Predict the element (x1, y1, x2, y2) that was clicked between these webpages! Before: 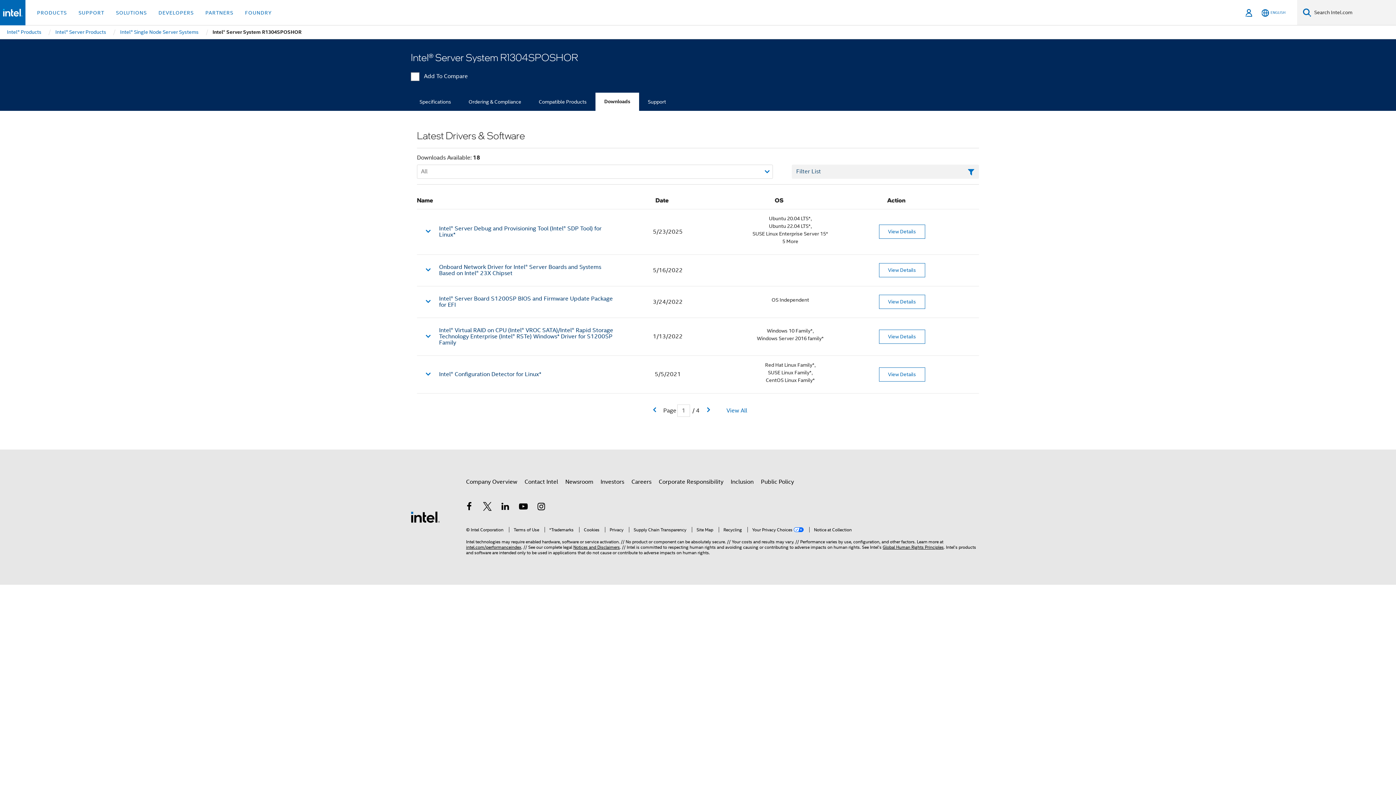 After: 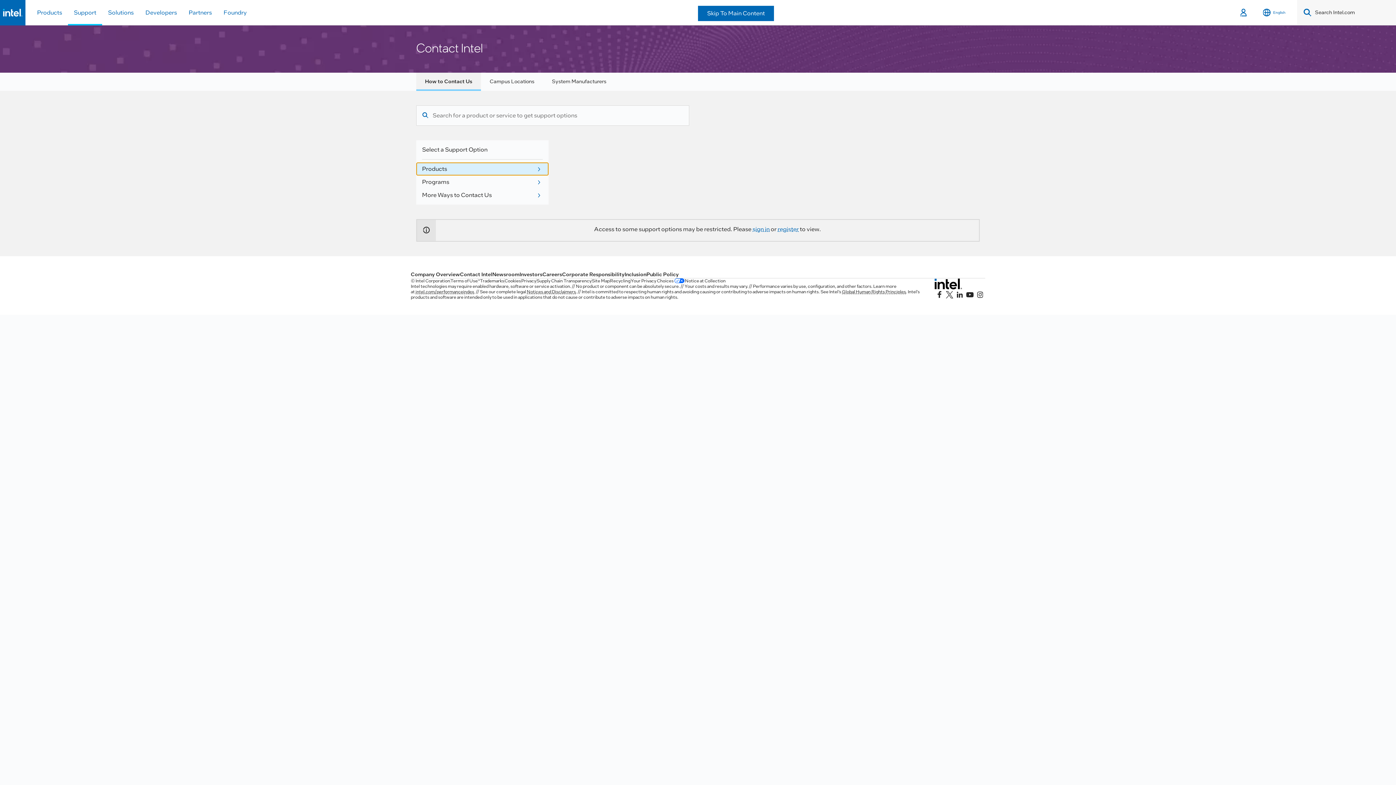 Action: bbox: (524, 475, 558, 488) label: Contact Intel